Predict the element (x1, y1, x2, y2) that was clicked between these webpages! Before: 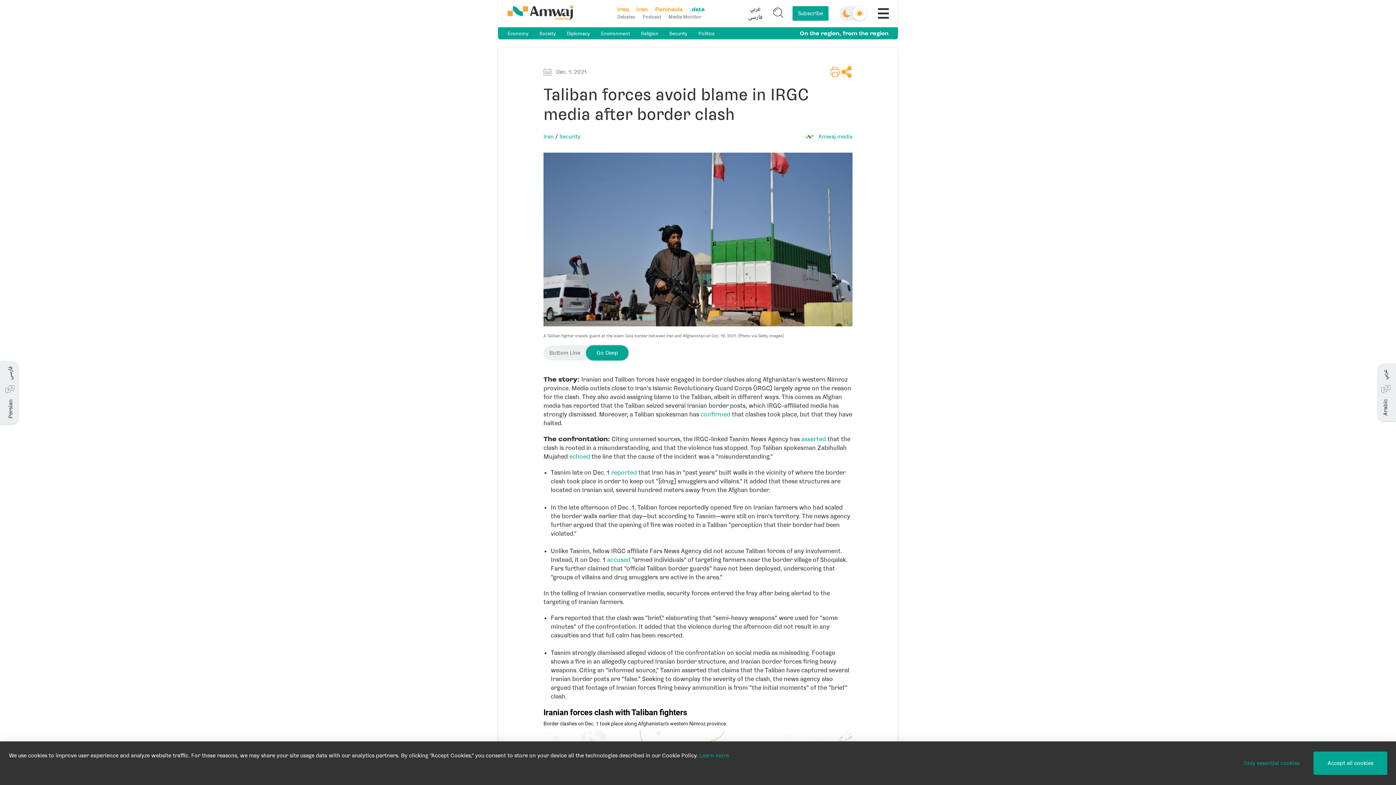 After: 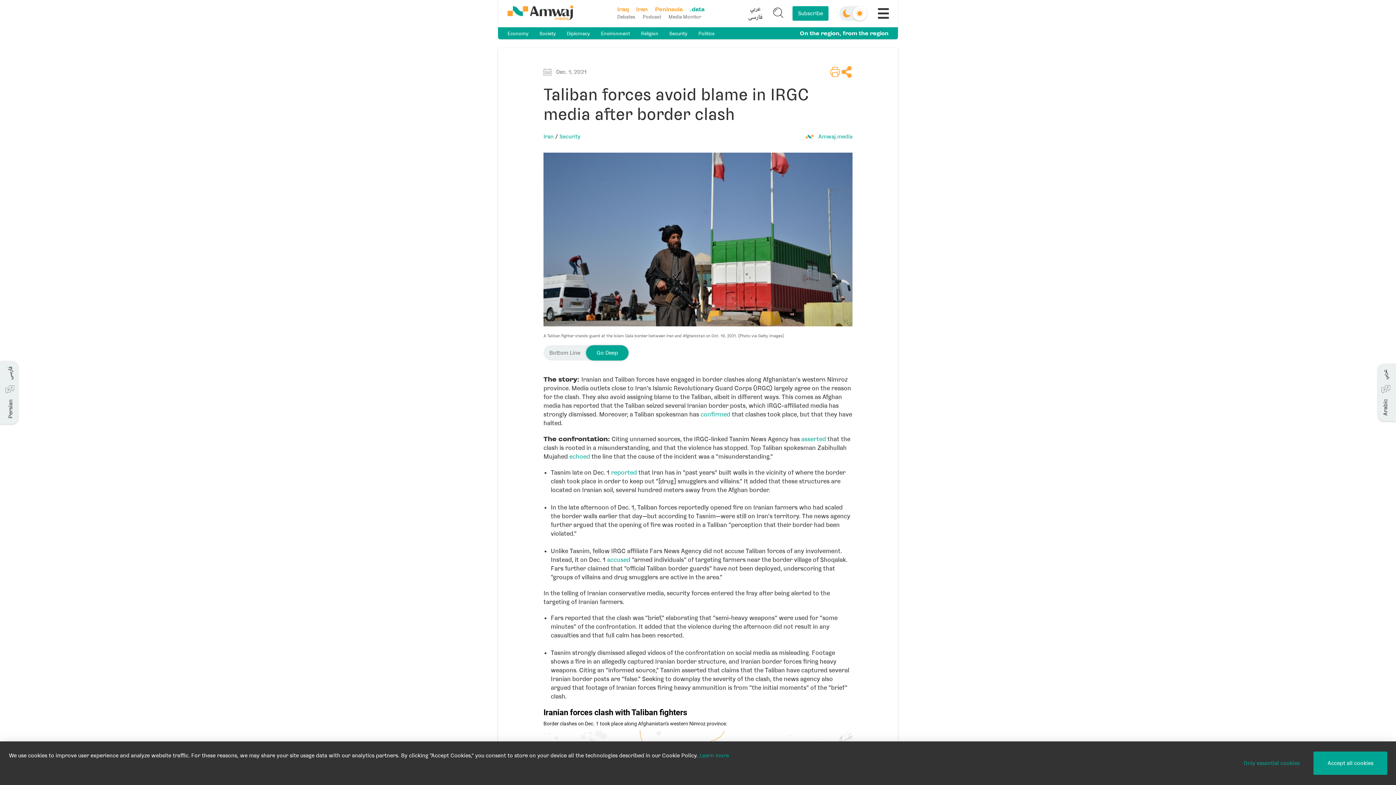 Action: label: عربي
فارسی bbox: (748, 5, 762, 21)